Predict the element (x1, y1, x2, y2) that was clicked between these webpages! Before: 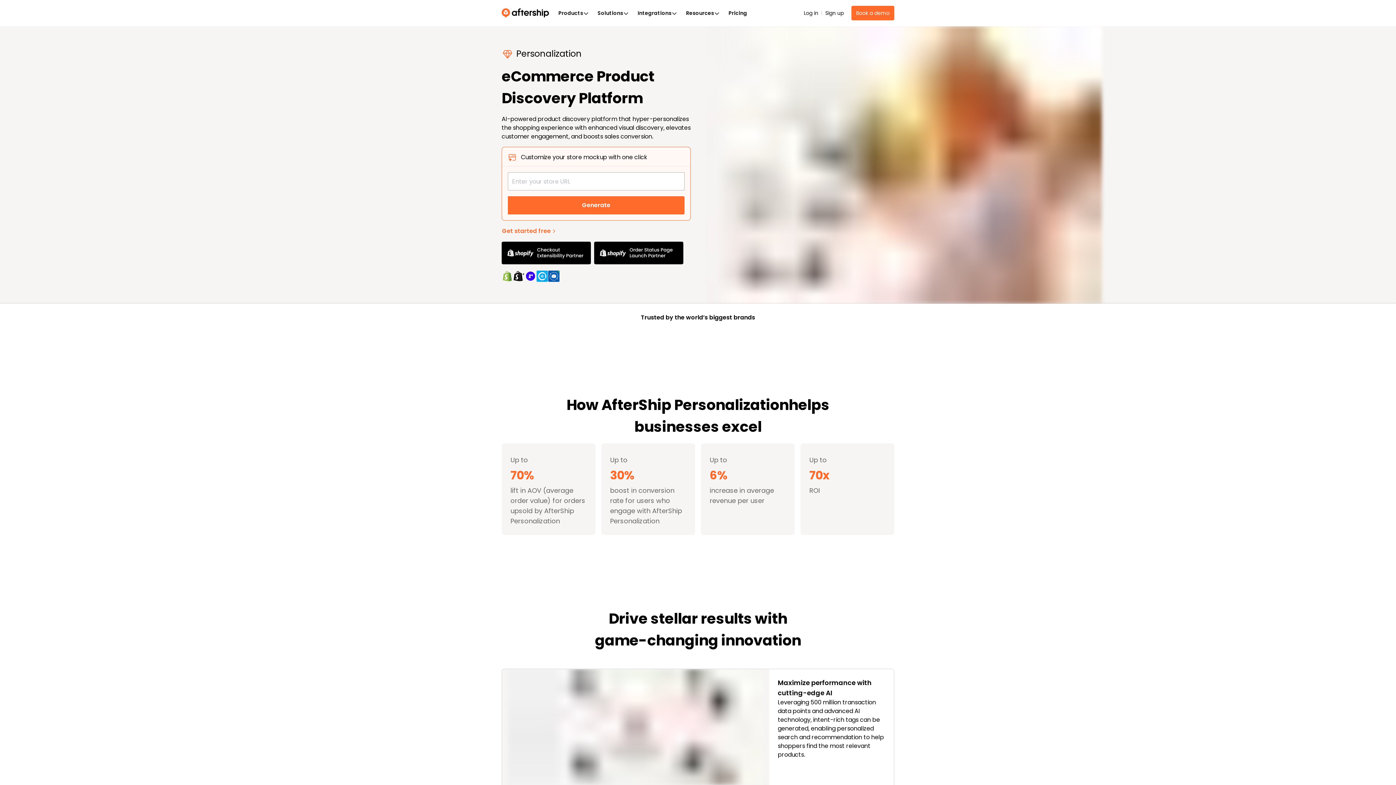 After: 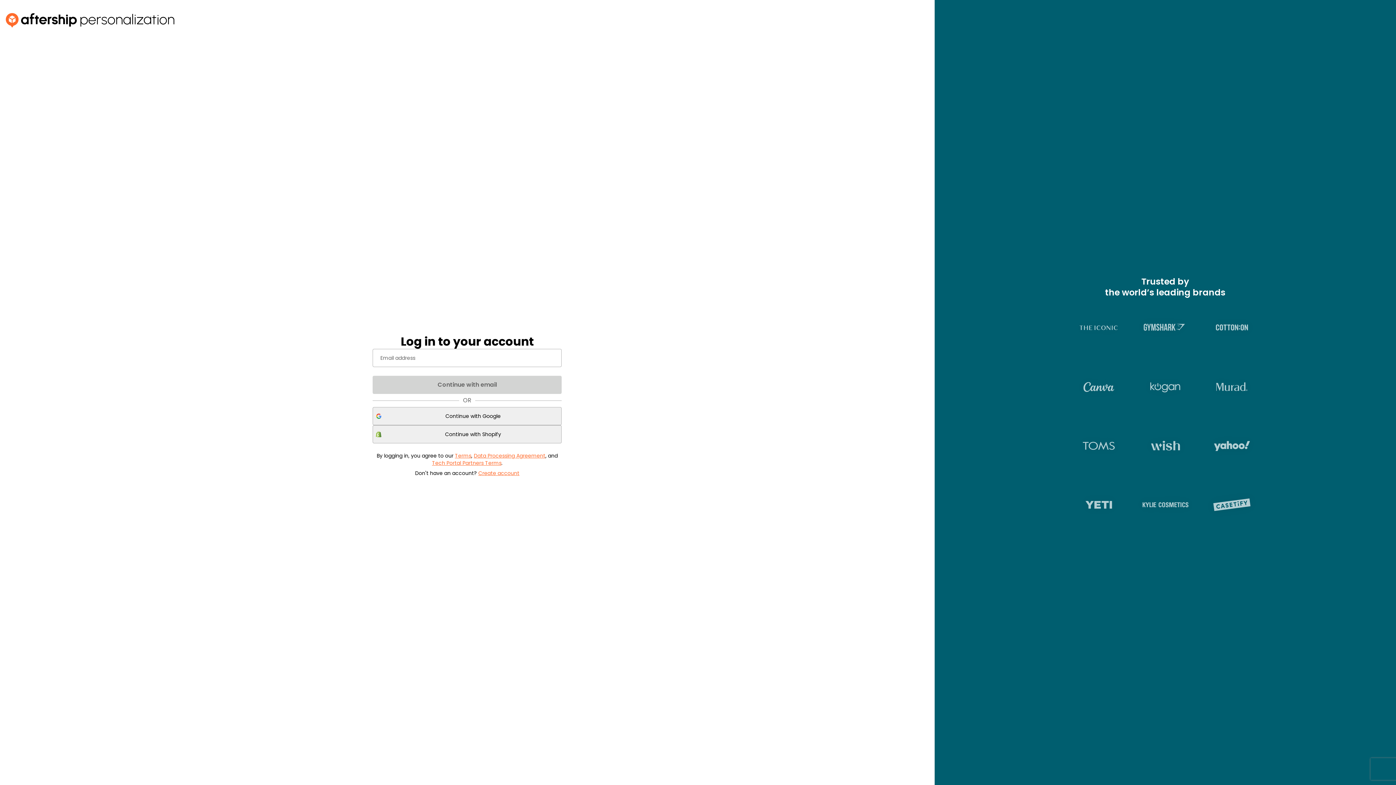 Action: label: Log in bbox: (803, 9, 818, 17)